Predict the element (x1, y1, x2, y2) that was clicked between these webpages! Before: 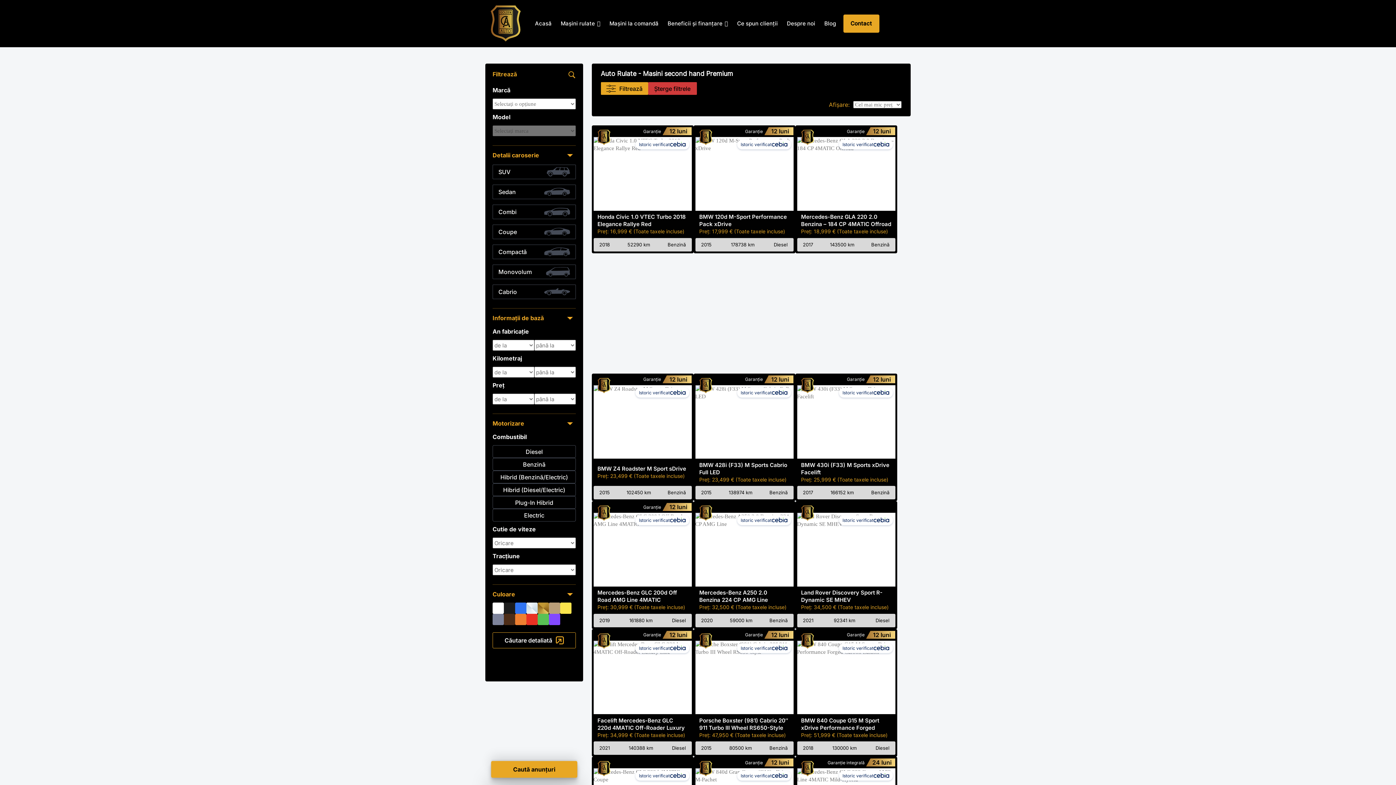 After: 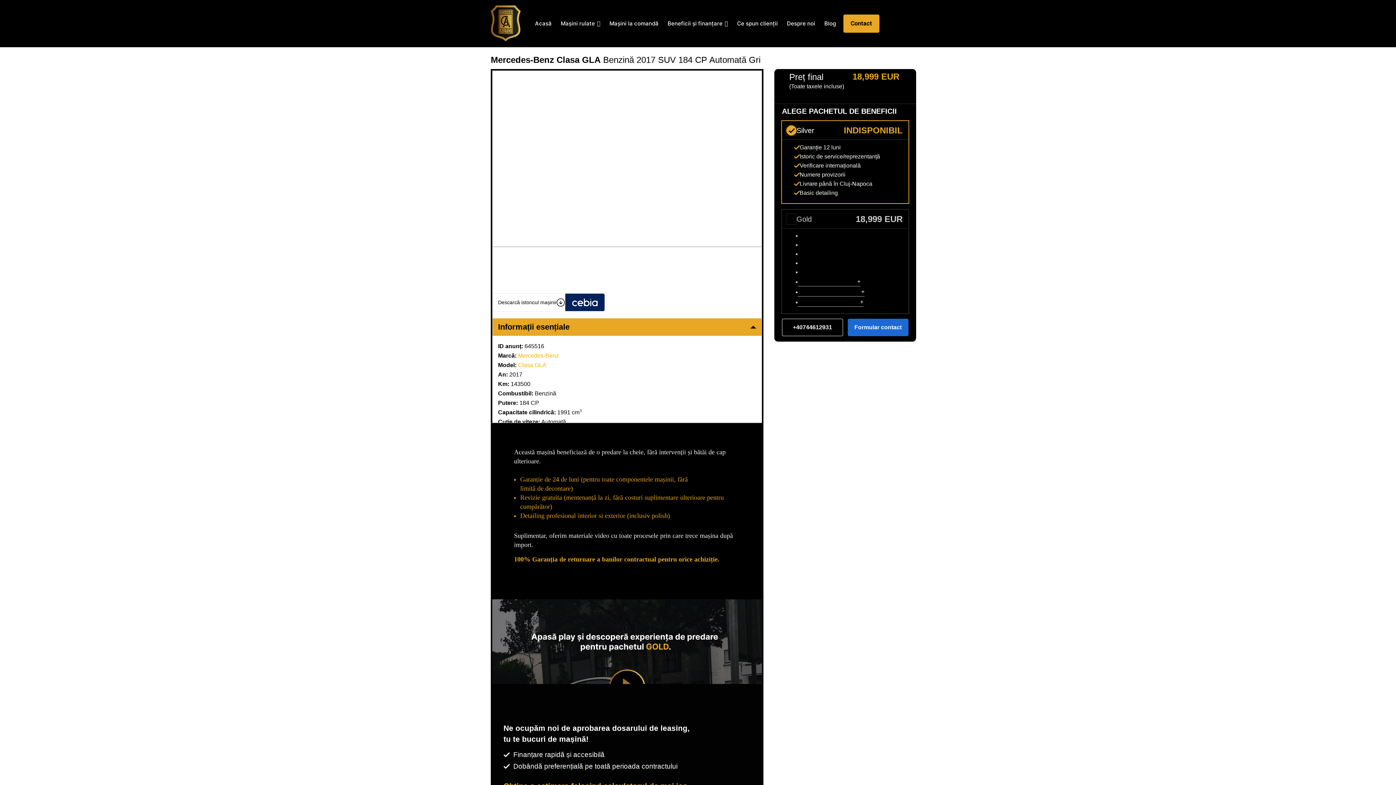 Action: bbox: (797, 238, 895, 251) label: 2017
143500 km
Benzină